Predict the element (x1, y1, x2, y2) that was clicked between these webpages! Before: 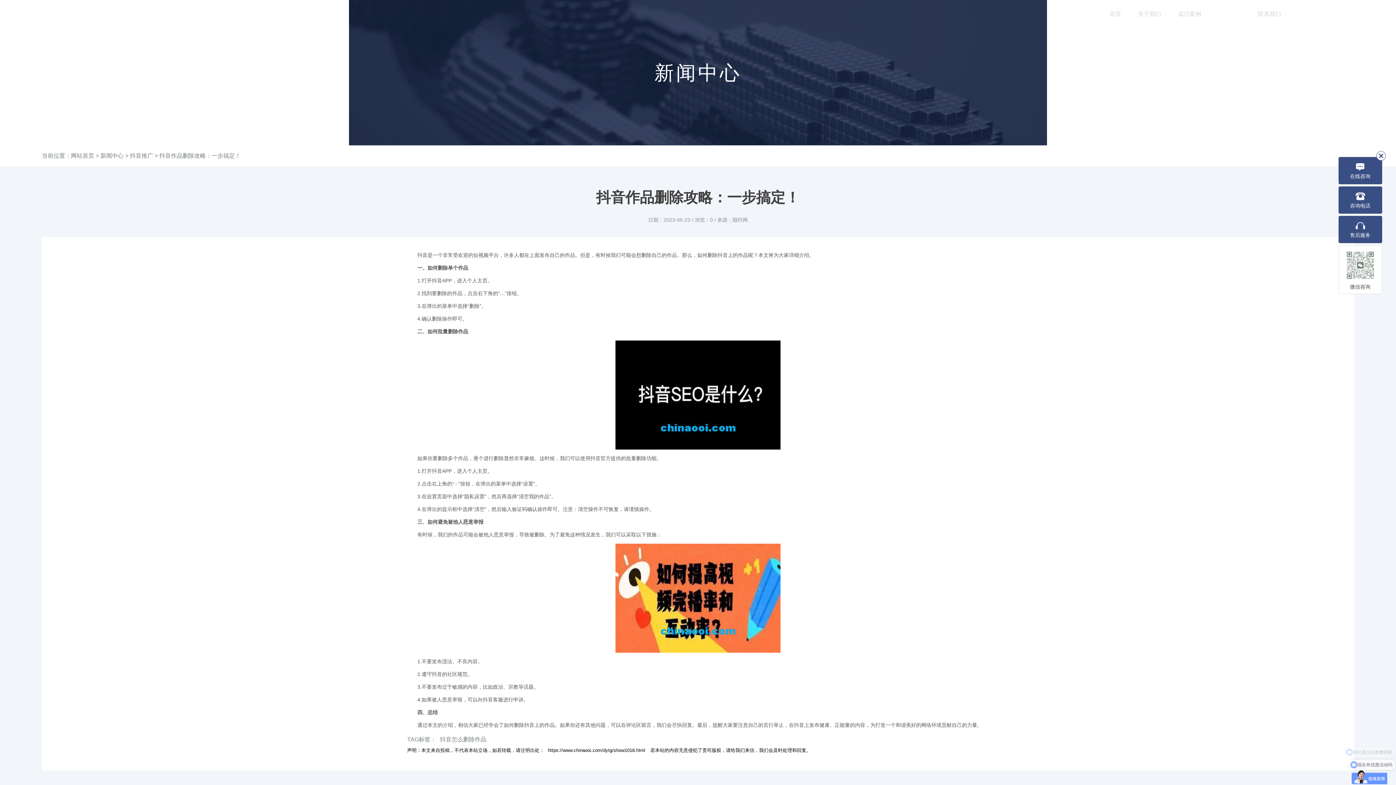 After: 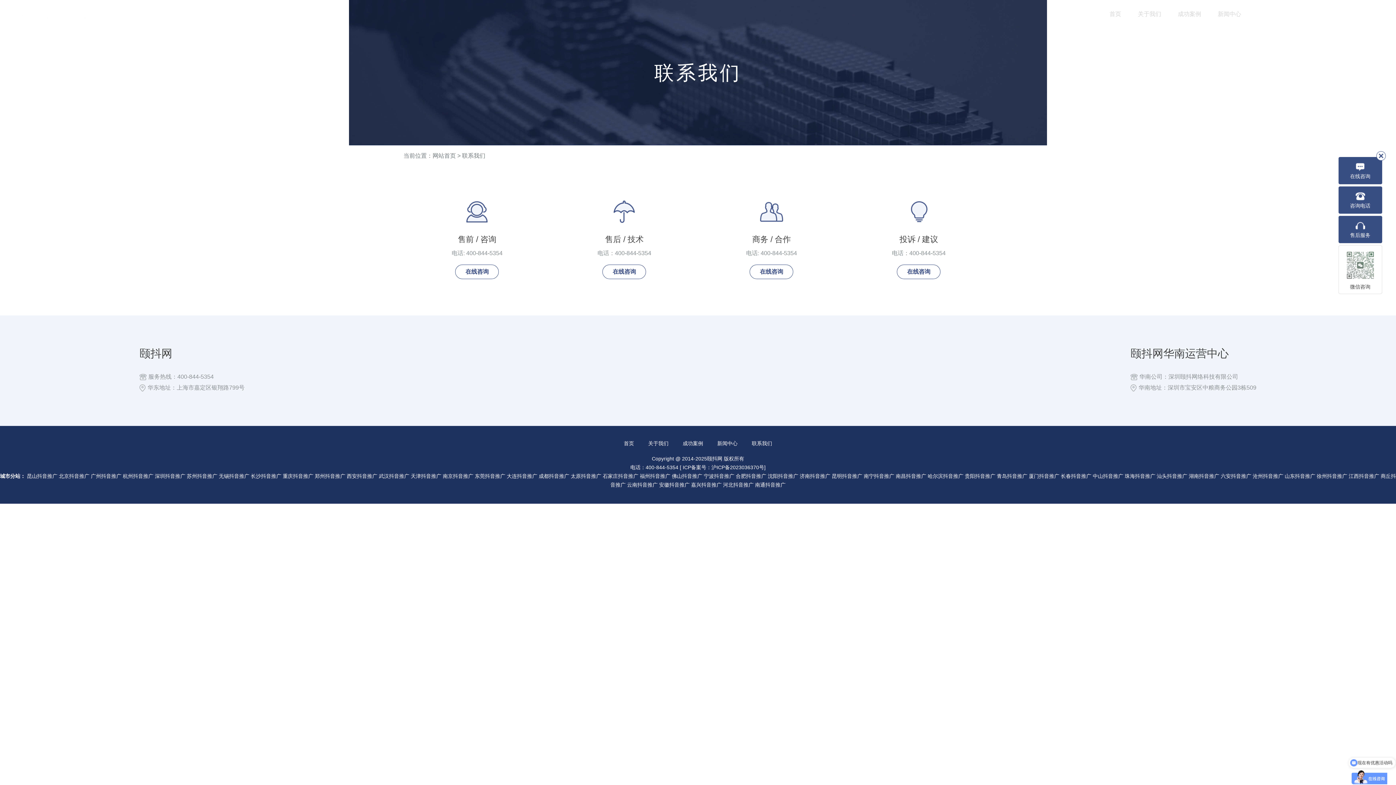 Action: label: 联系我们 bbox: (1258, 0, 1281, 28)